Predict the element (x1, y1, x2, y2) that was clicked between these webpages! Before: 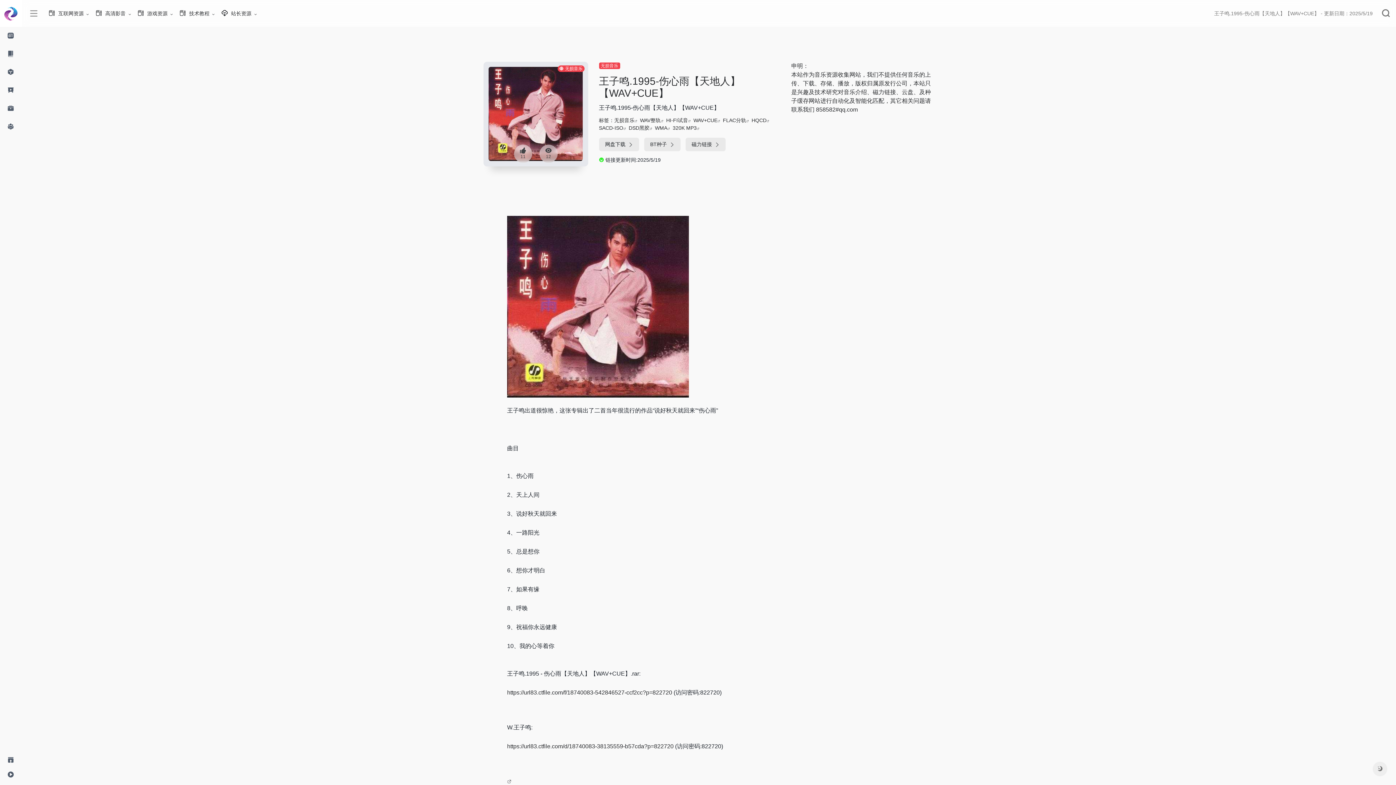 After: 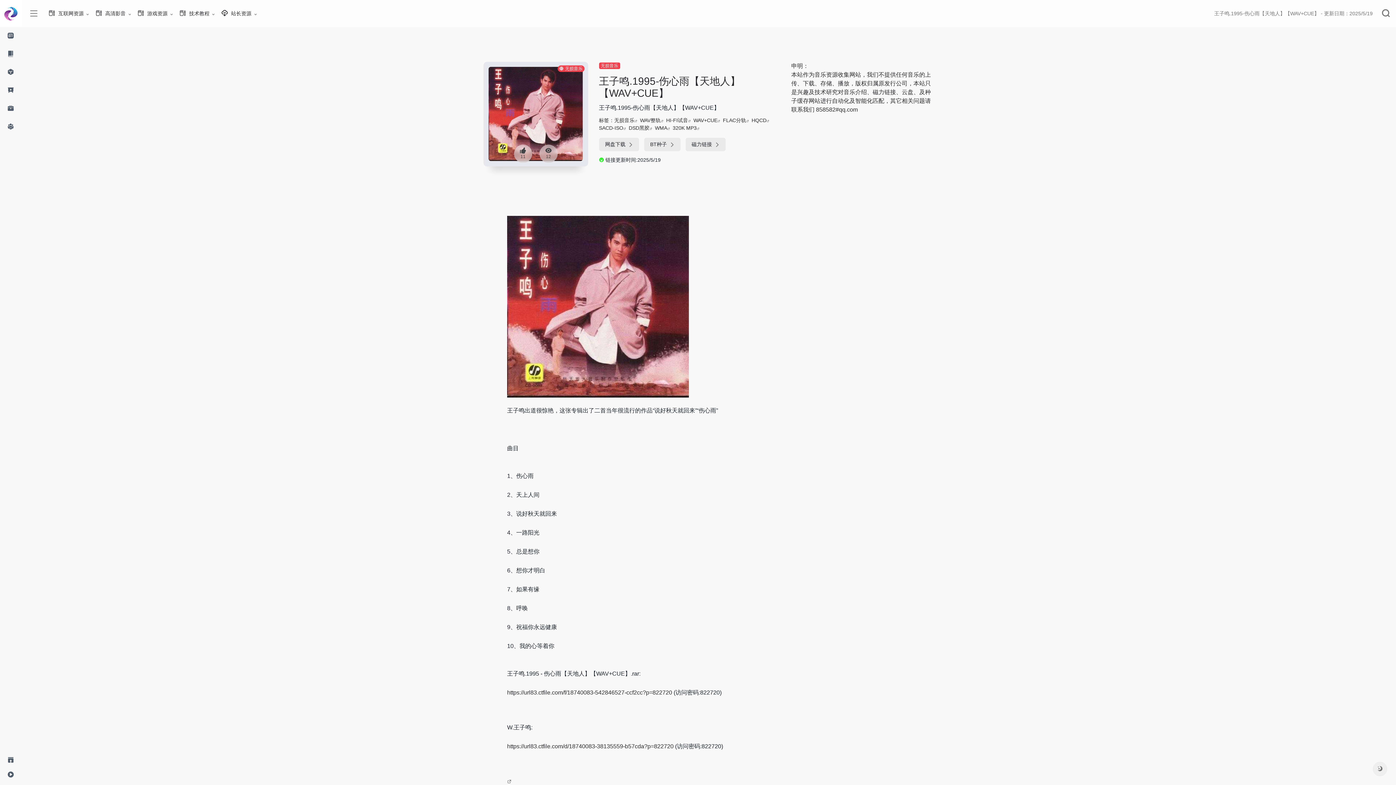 Action: bbox: (672, 125, 696, 130) label: 320K MP3